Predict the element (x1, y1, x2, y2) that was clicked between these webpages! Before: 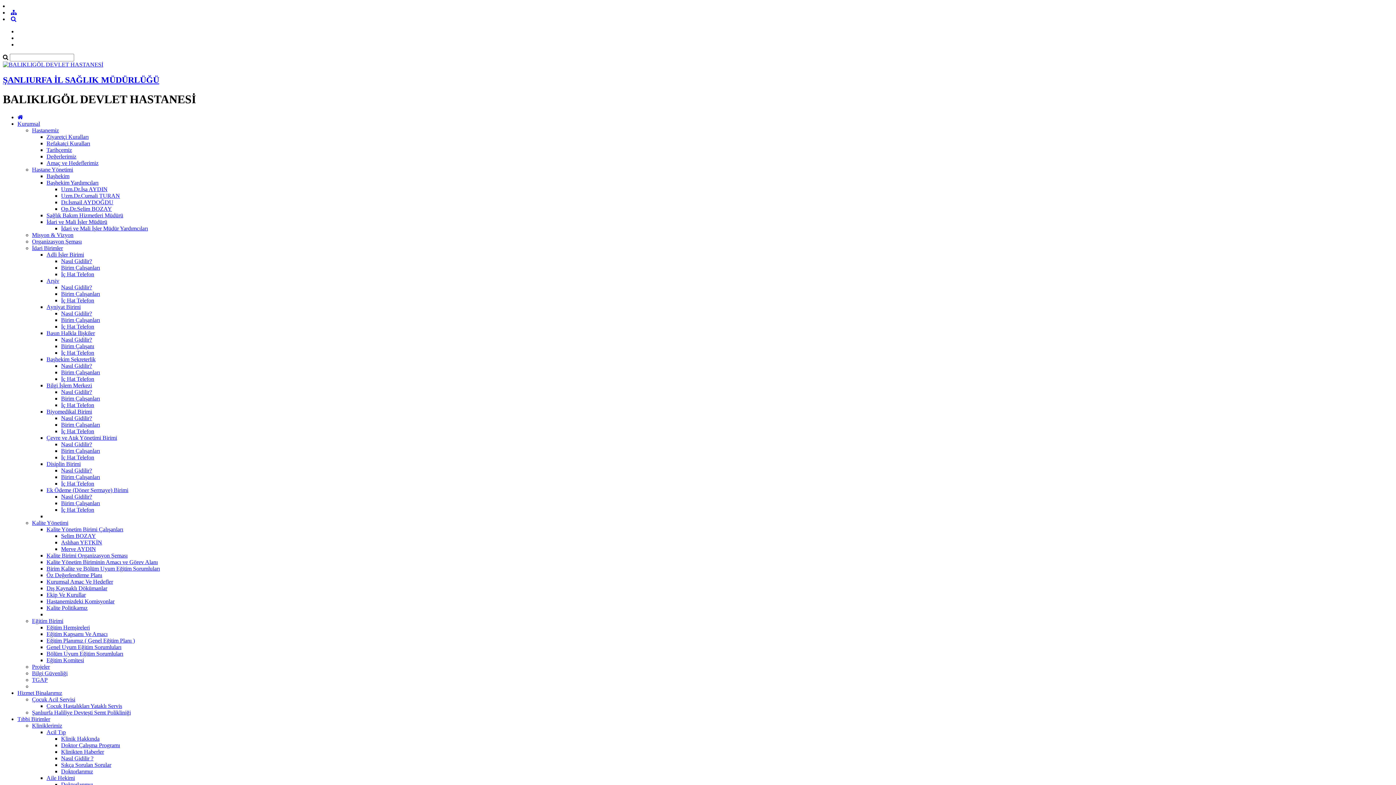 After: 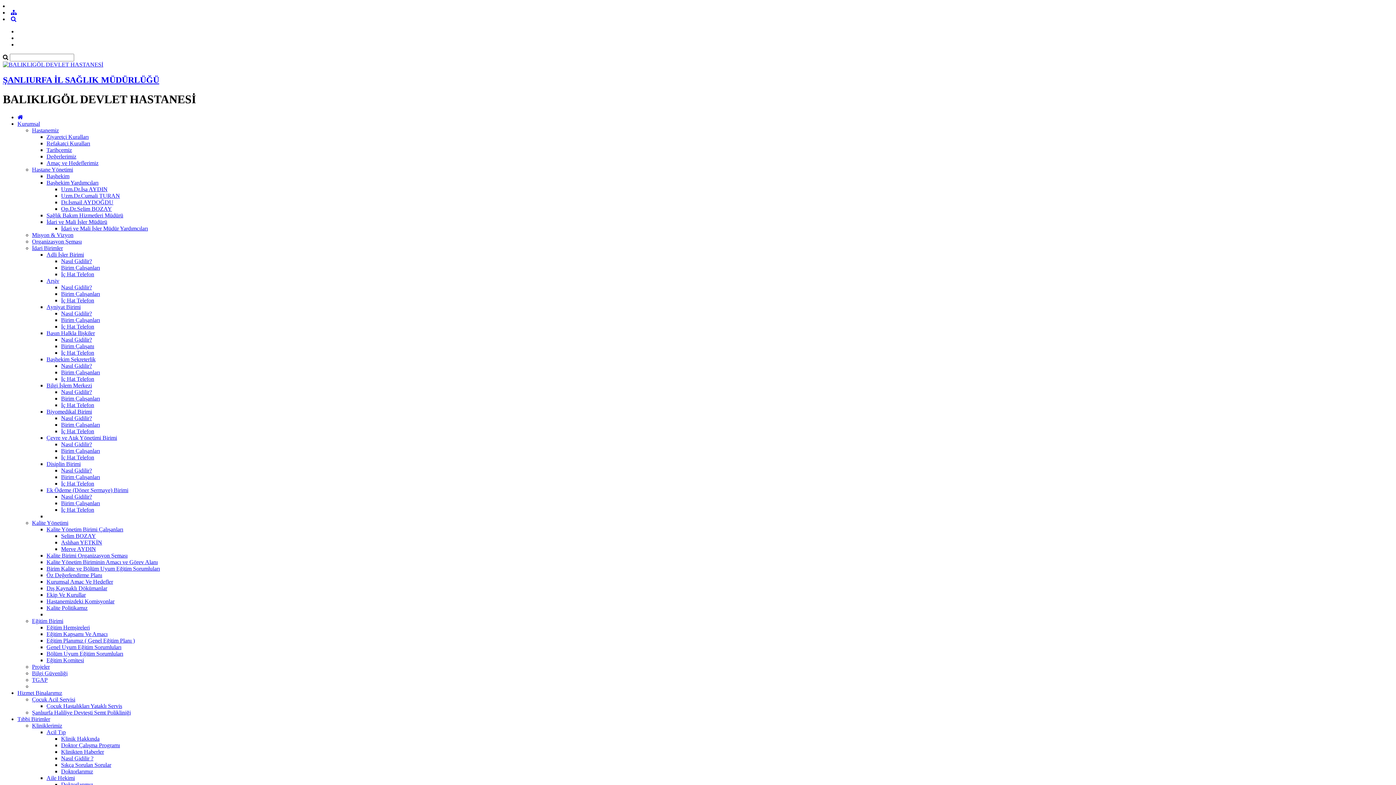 Action: bbox: (46, 591, 85, 598) label: Ekip Ve Kurullar